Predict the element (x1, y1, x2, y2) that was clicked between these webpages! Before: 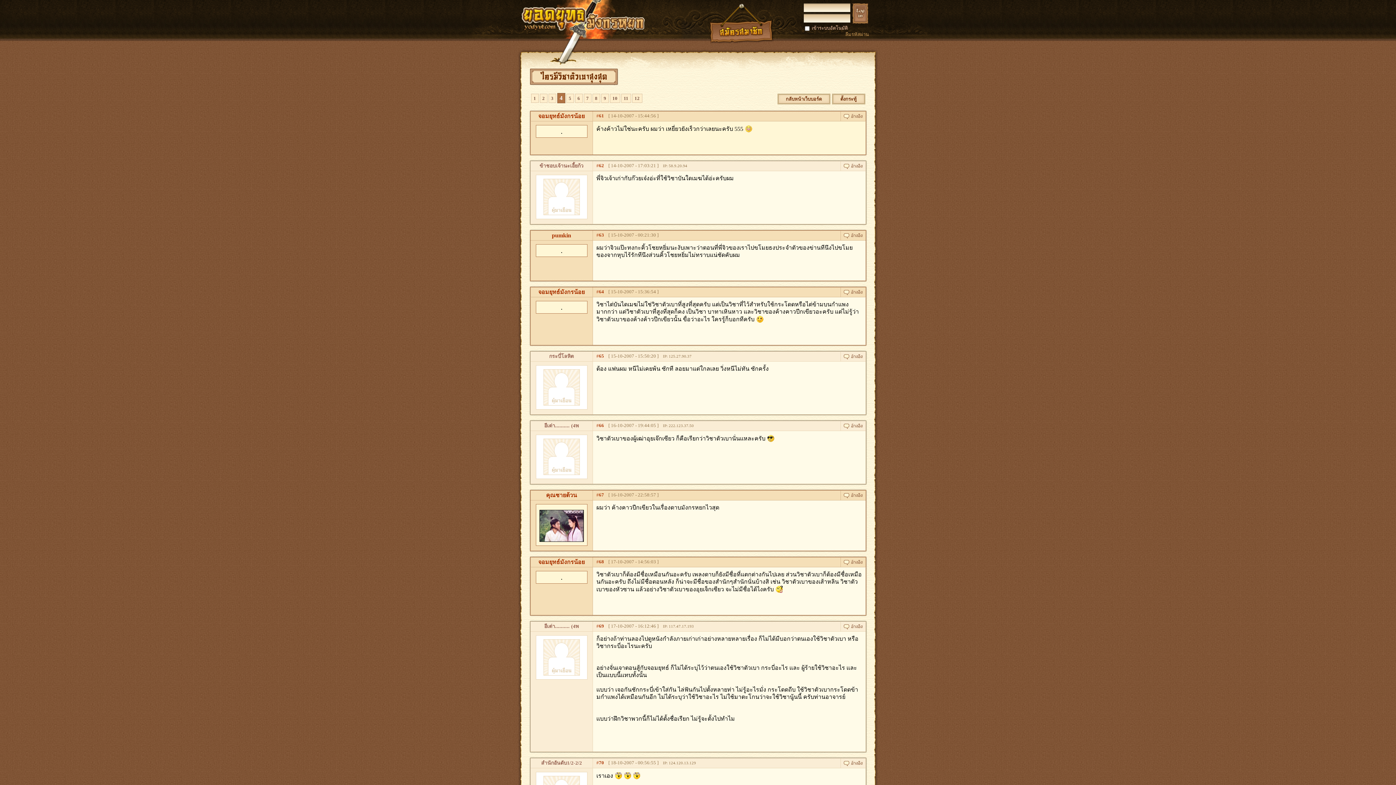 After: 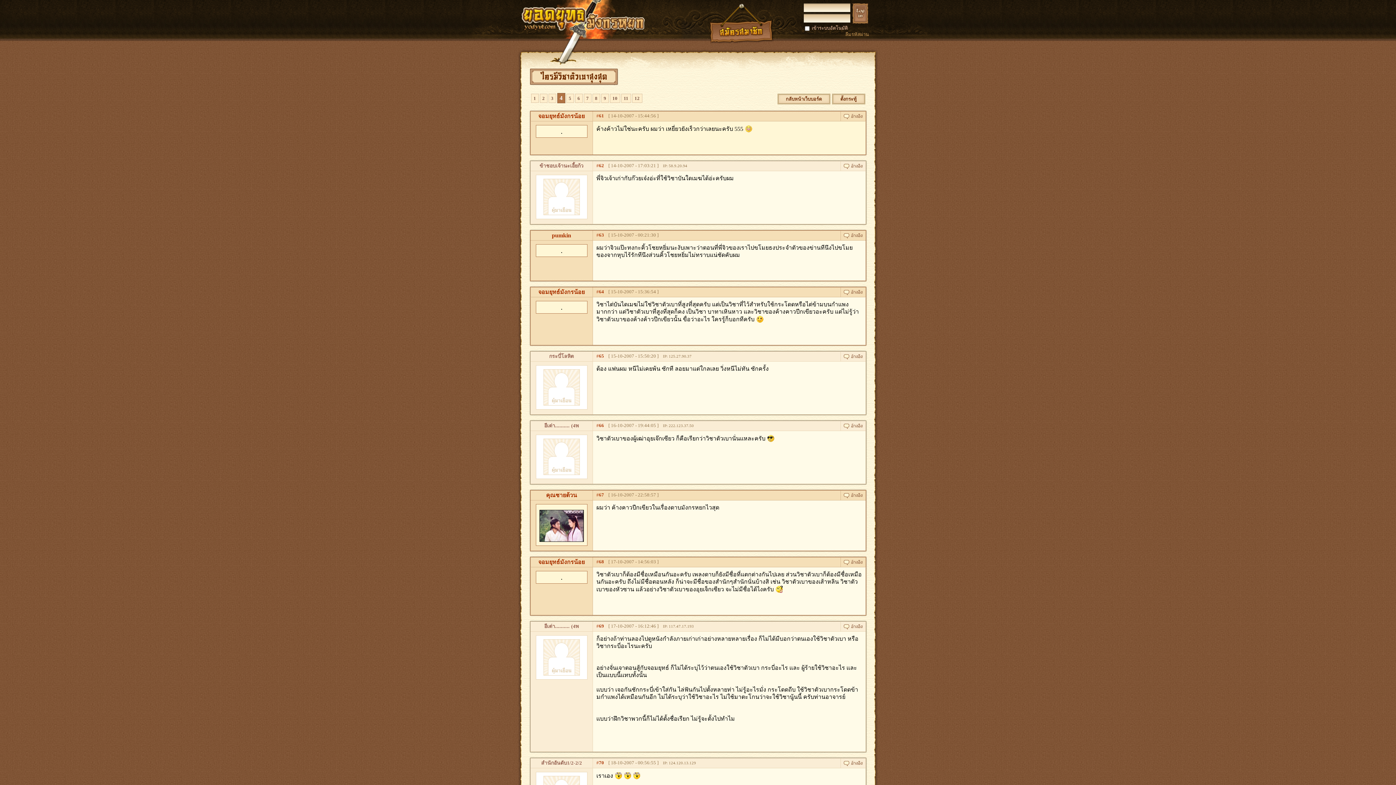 Action: bbox: (599, 559, 604, 564) label: 68